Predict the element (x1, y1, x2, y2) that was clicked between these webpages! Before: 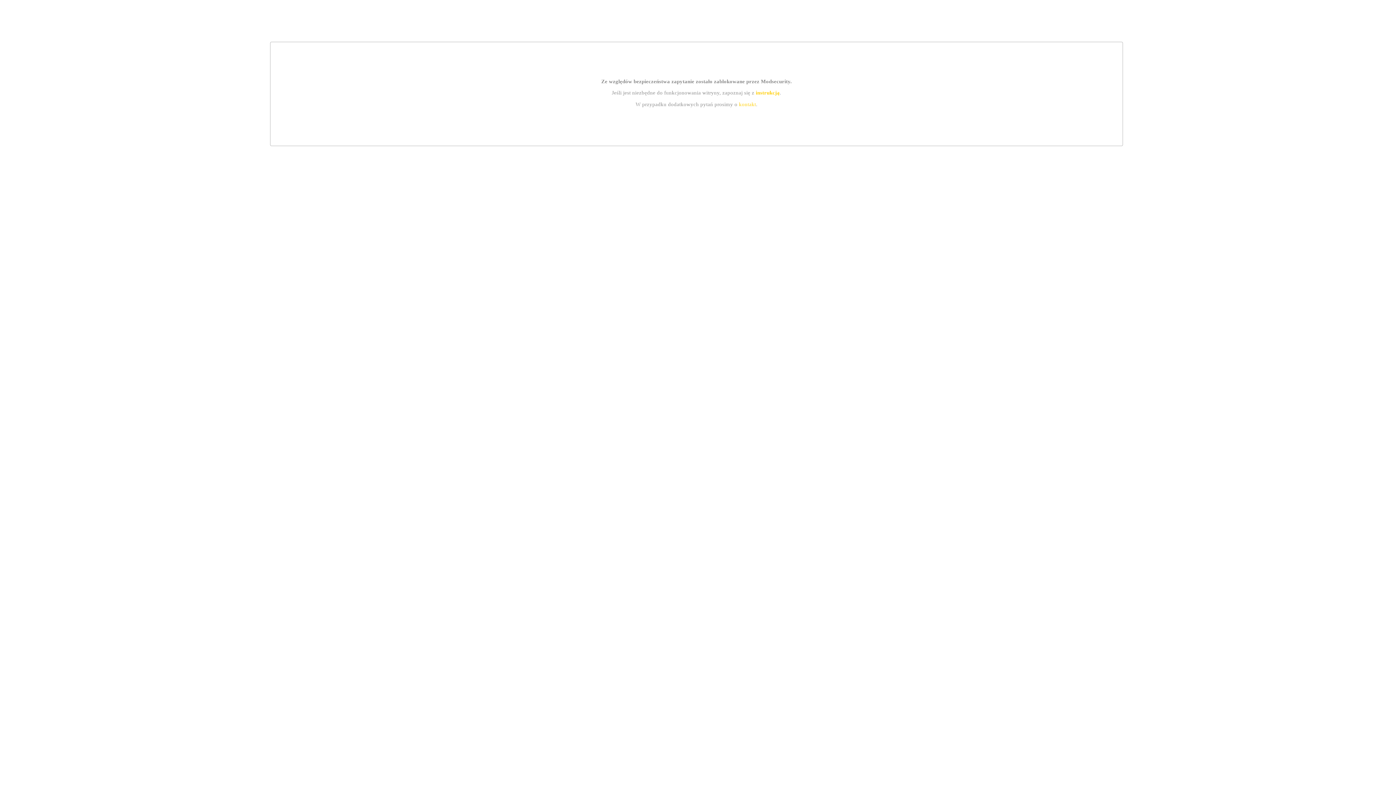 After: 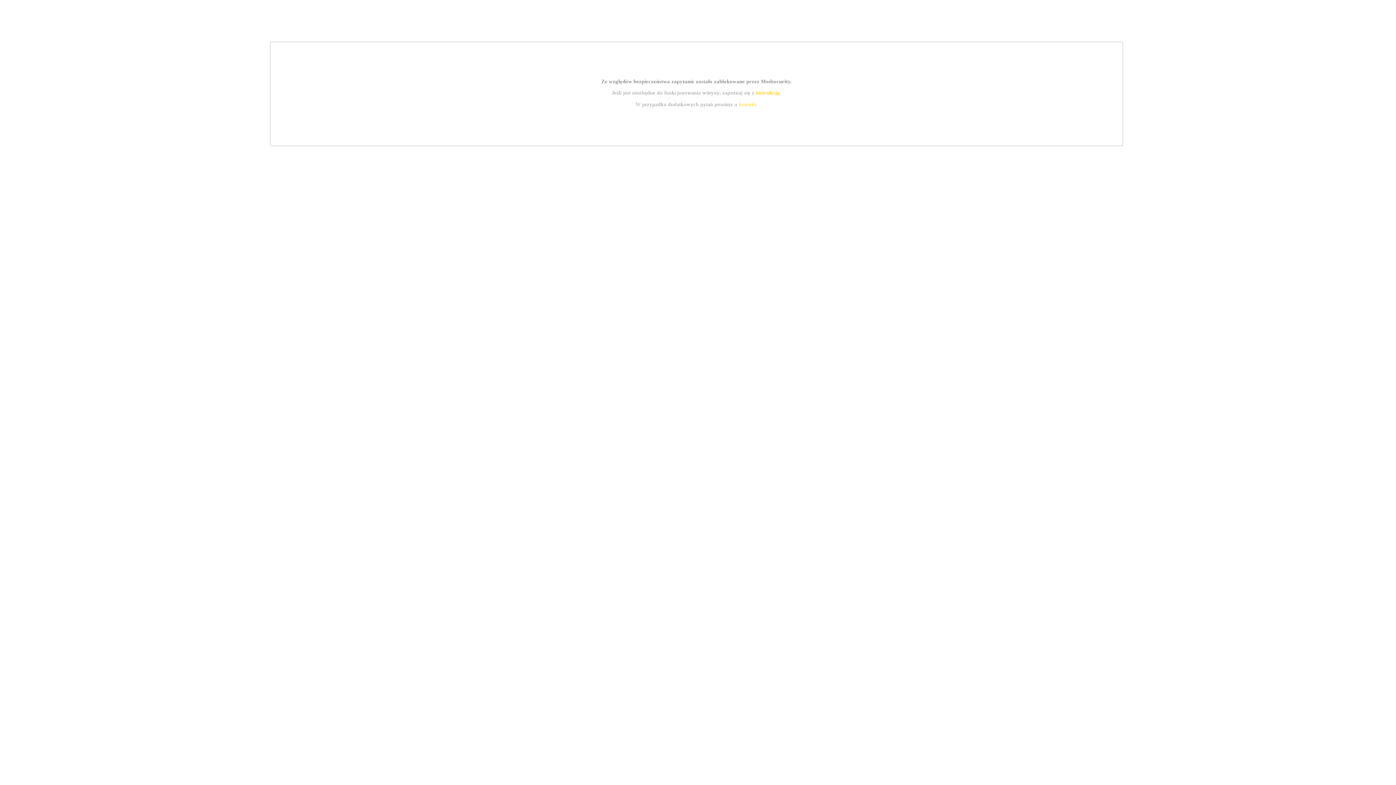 Action: bbox: (739, 101, 756, 107) label: kontakt